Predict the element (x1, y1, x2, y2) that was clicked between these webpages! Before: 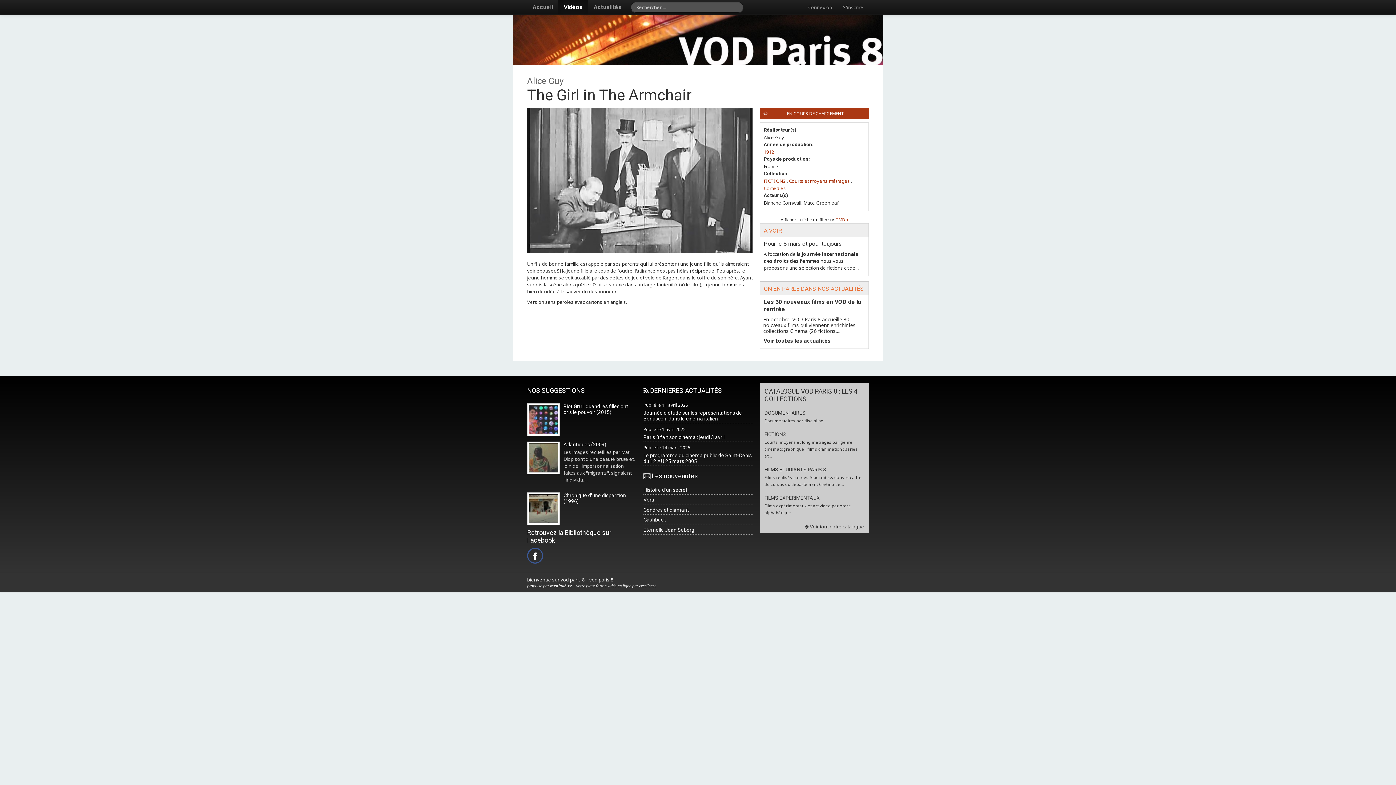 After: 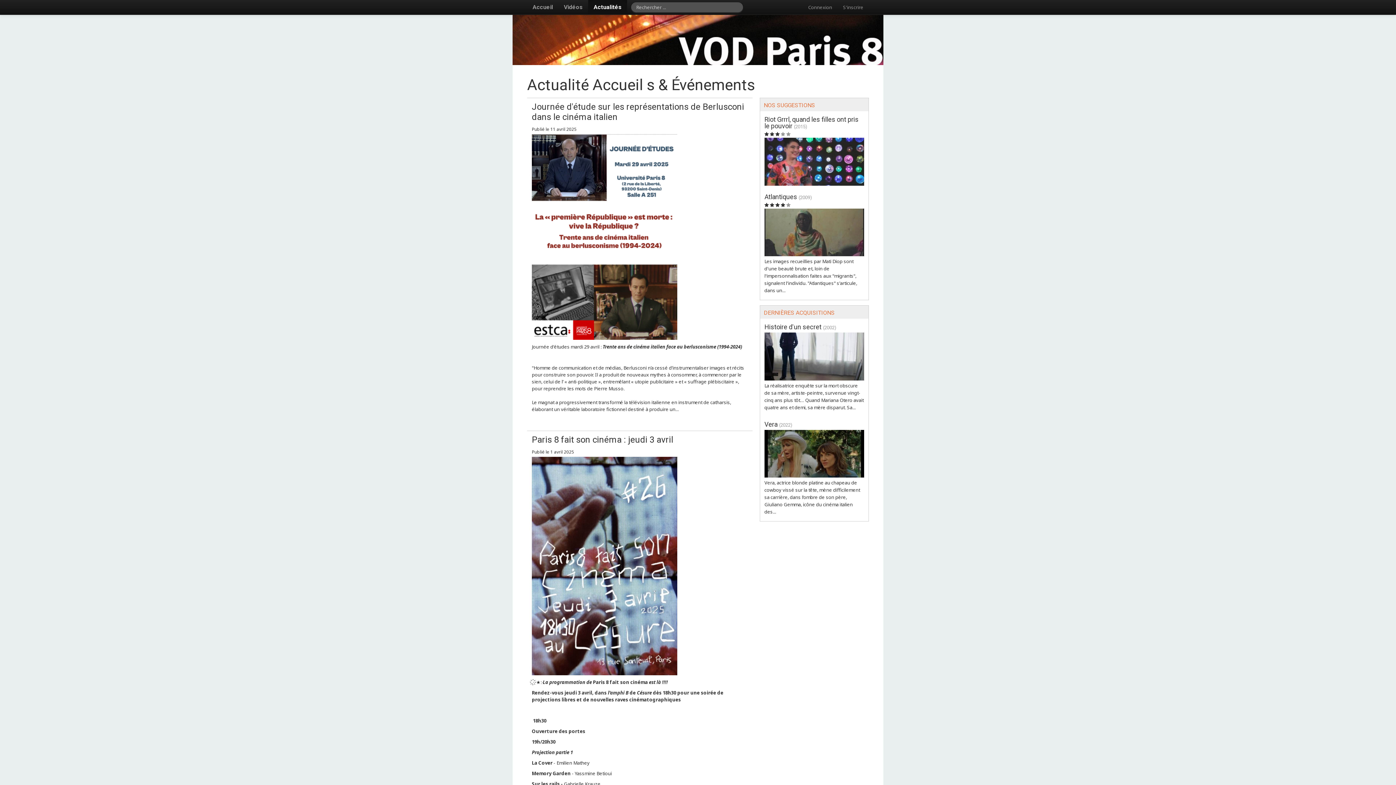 Action: bbox: (760, 337, 868, 344) label: Voir toutes les actualités